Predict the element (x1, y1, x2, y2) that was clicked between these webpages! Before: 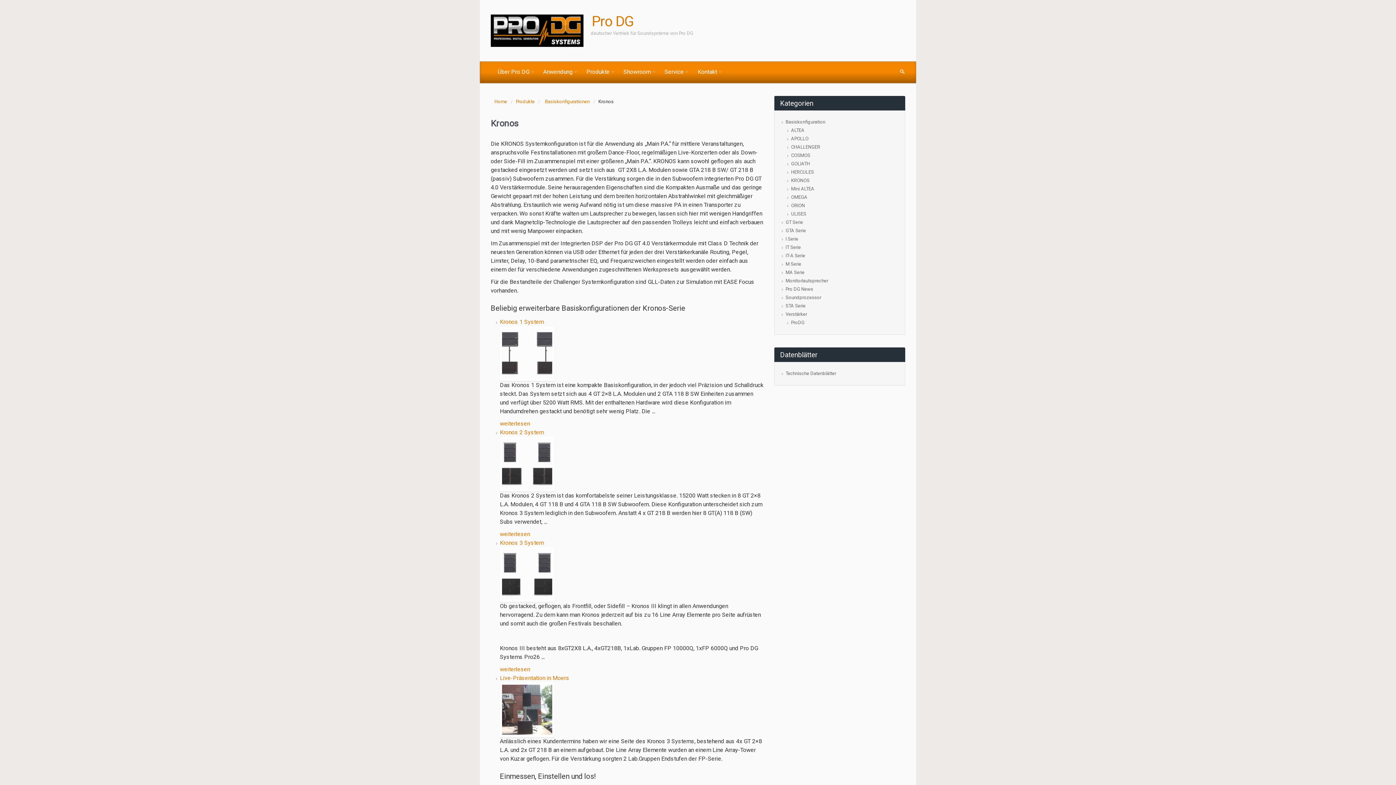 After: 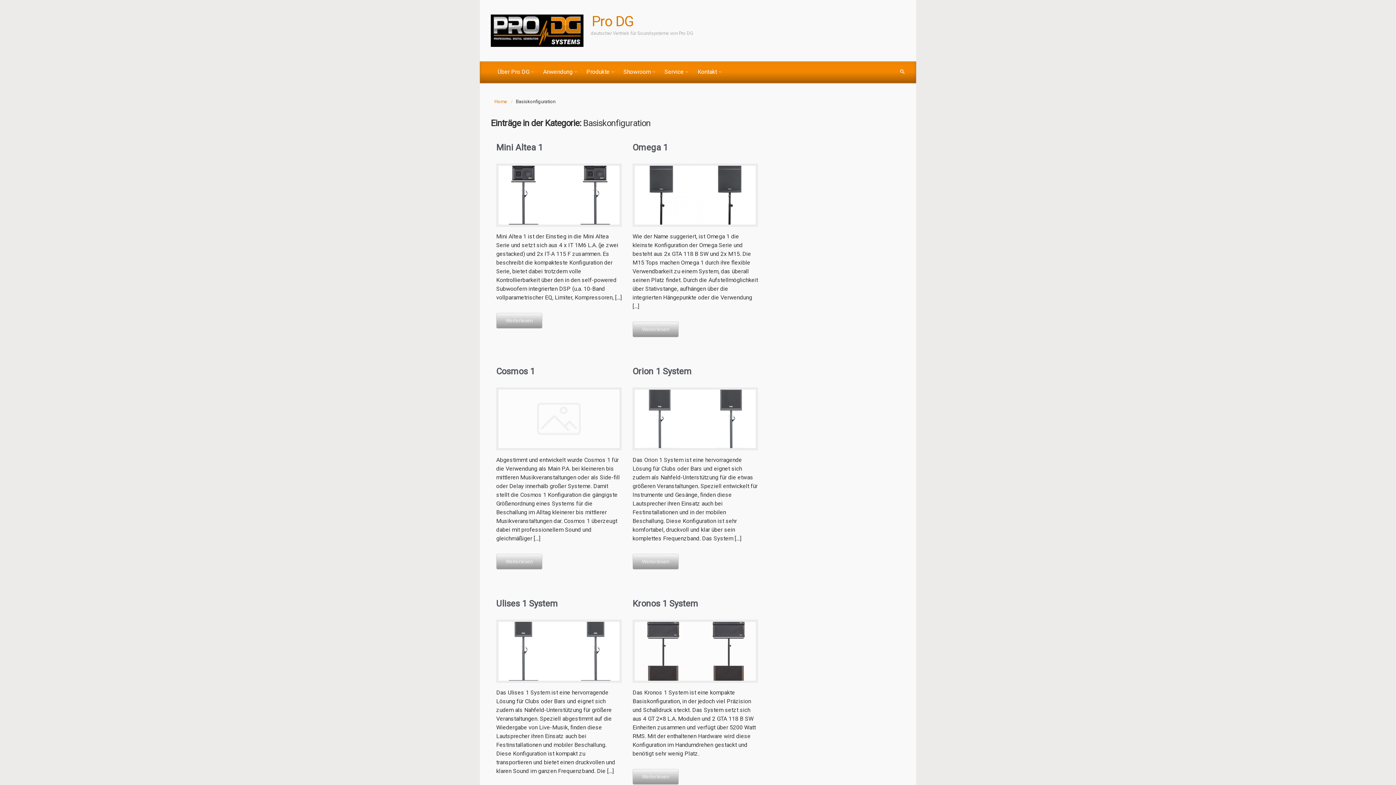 Action: bbox: (785, 118, 825, 125) label: Basiskonfiguration